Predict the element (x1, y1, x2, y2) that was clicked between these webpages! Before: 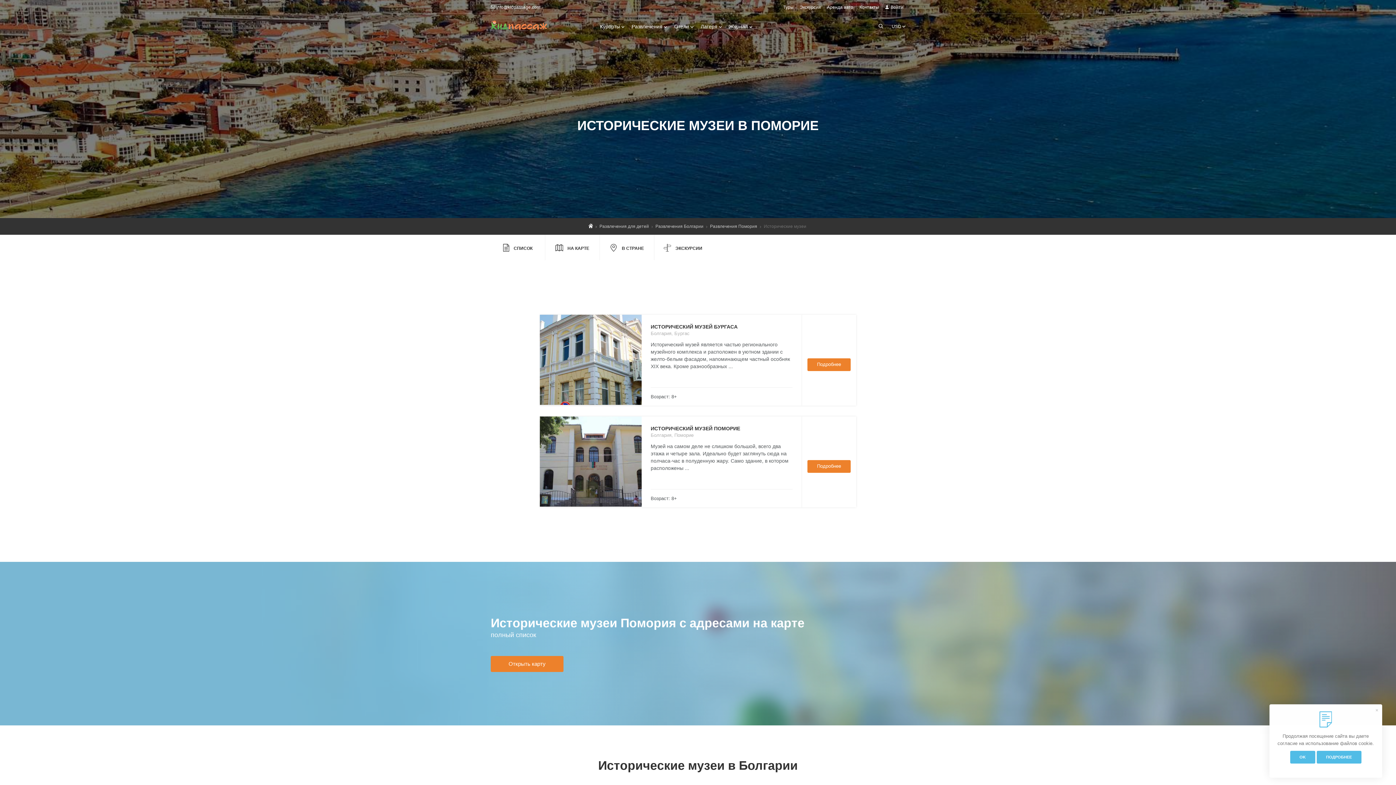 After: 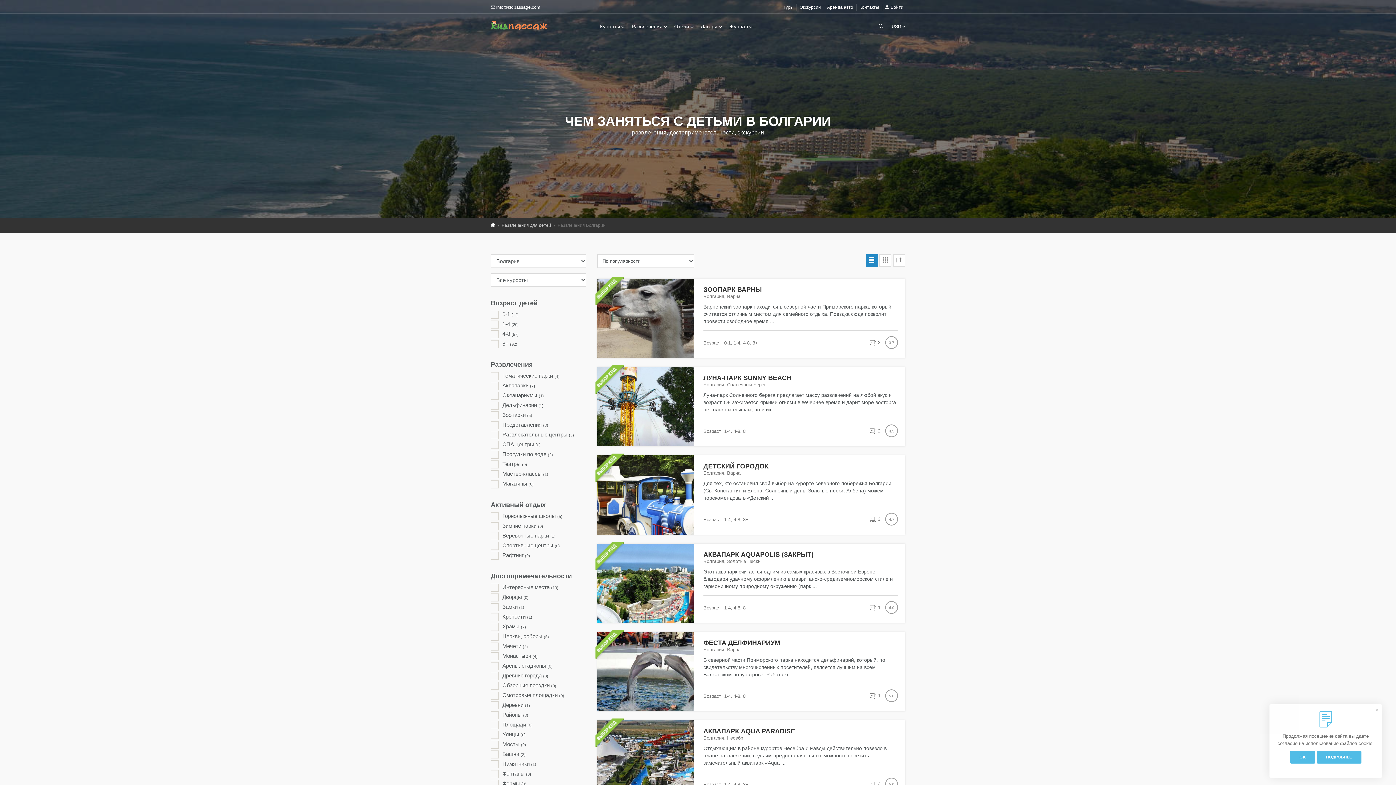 Action: bbox: (655, 224, 708, 229) label: Развлечения Болгарии 